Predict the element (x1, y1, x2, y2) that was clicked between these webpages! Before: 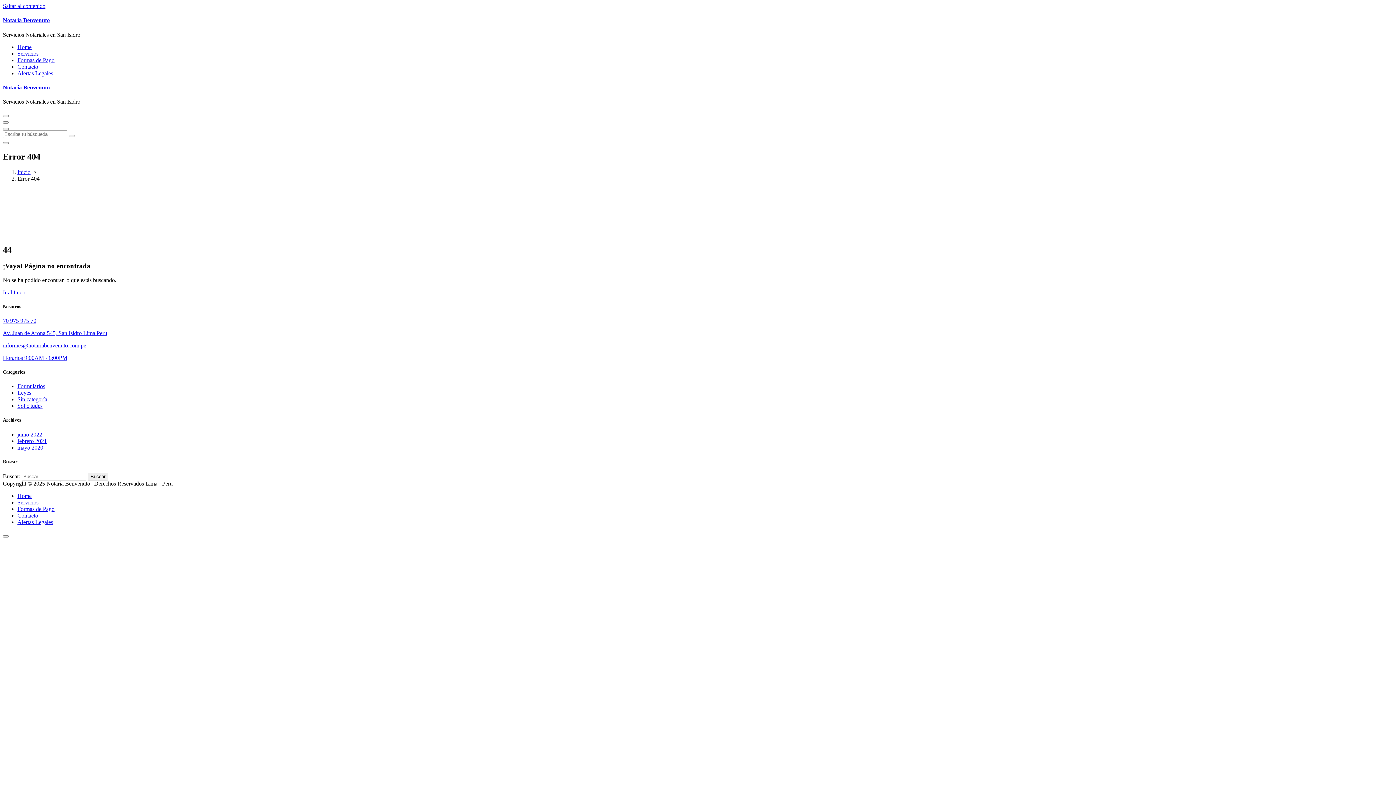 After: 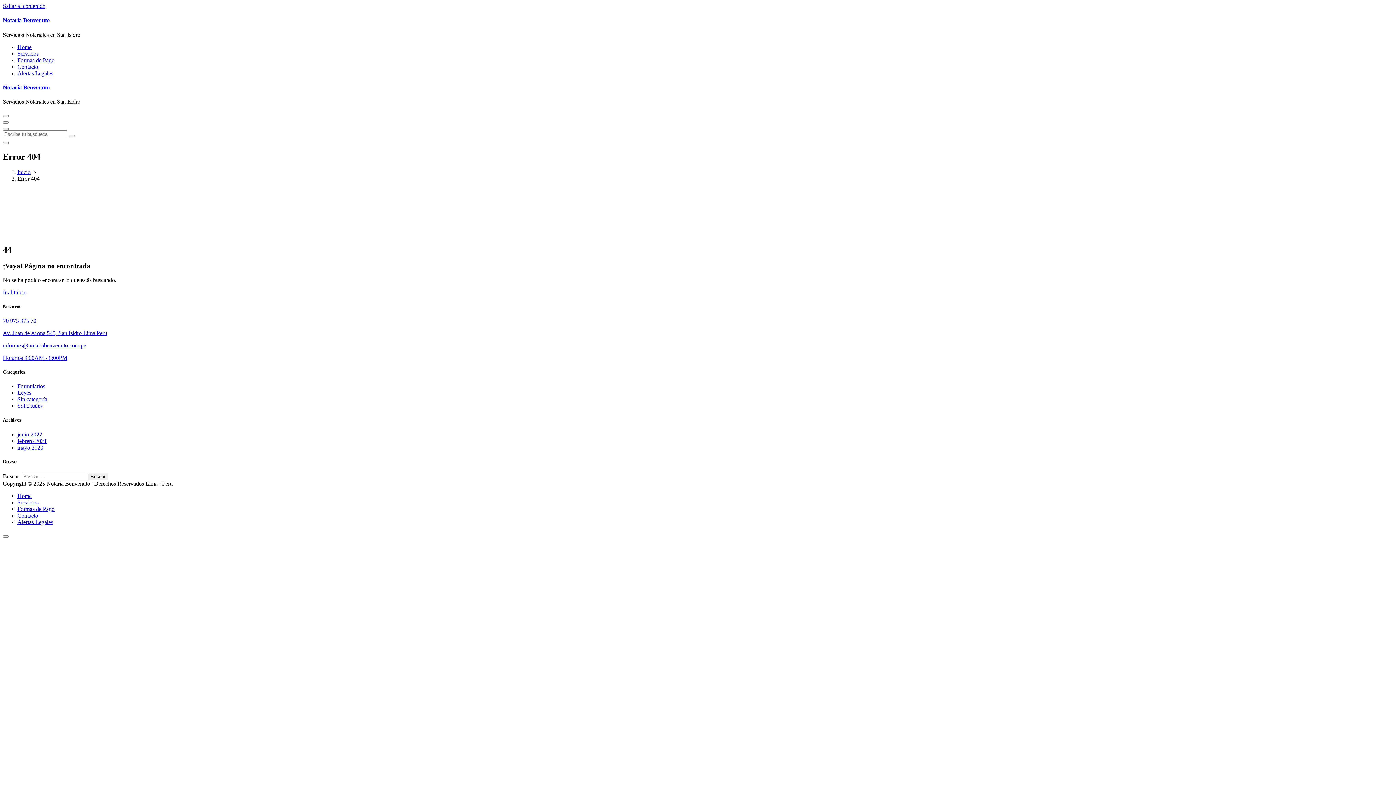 Action: bbox: (2, 2, 45, 9) label: Saltar al contenido